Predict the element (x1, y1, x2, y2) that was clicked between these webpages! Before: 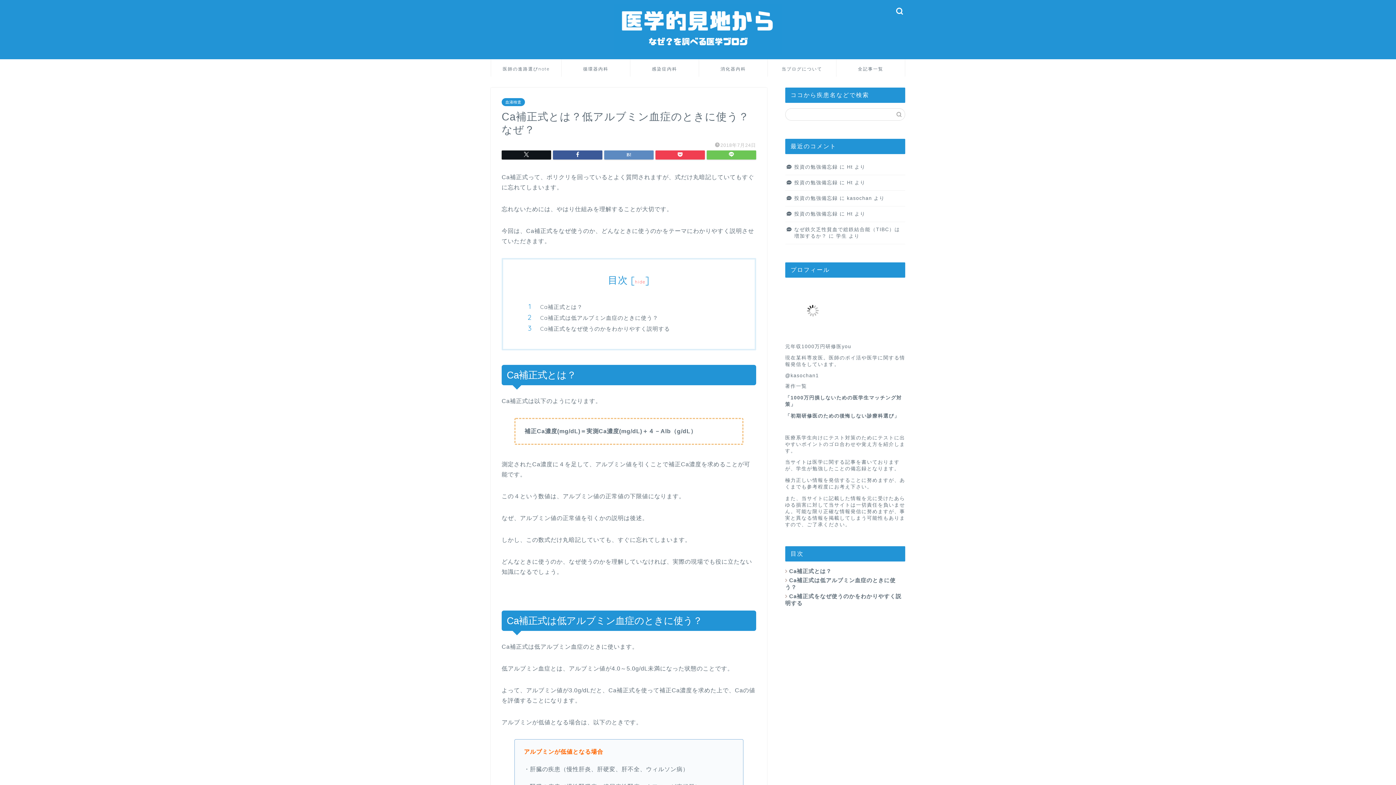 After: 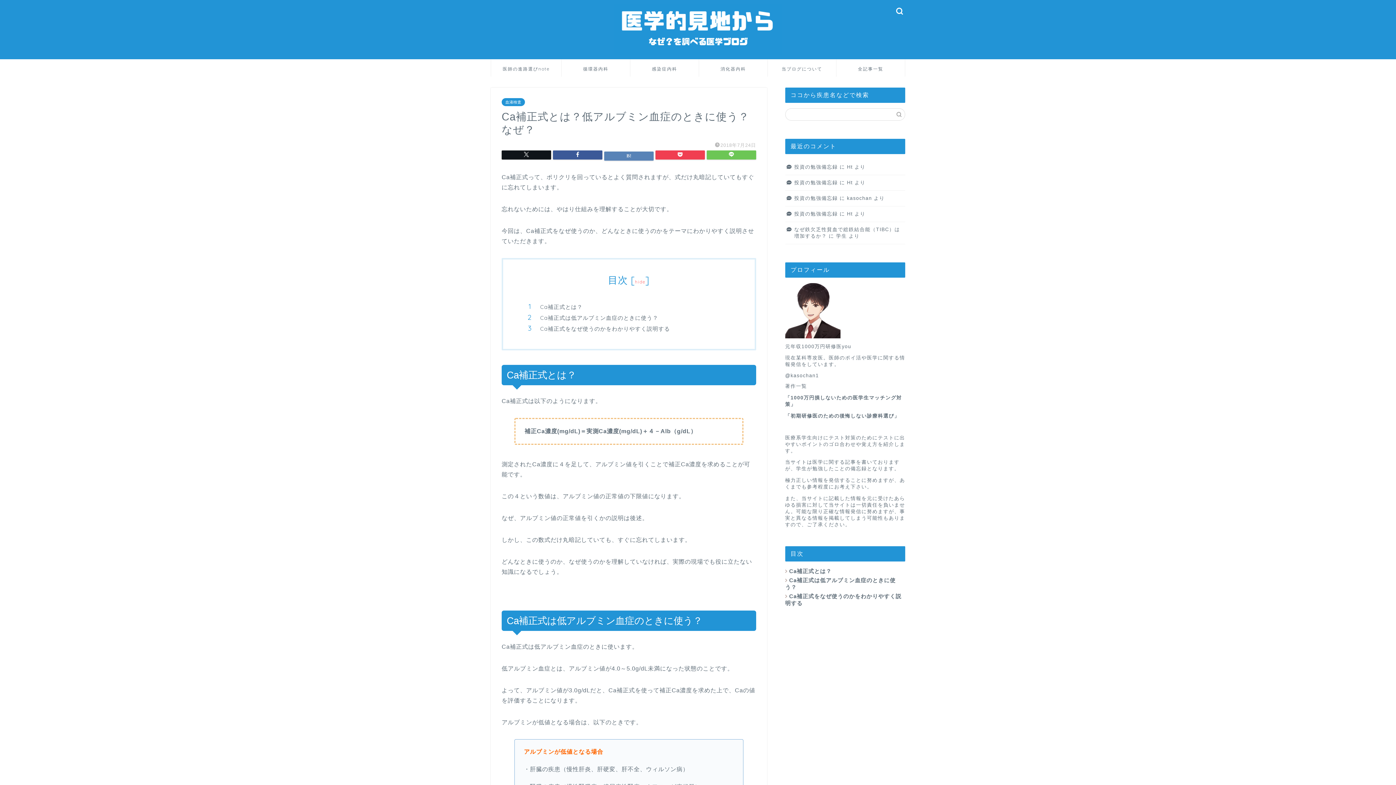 Action: bbox: (604, 150, 653, 159)